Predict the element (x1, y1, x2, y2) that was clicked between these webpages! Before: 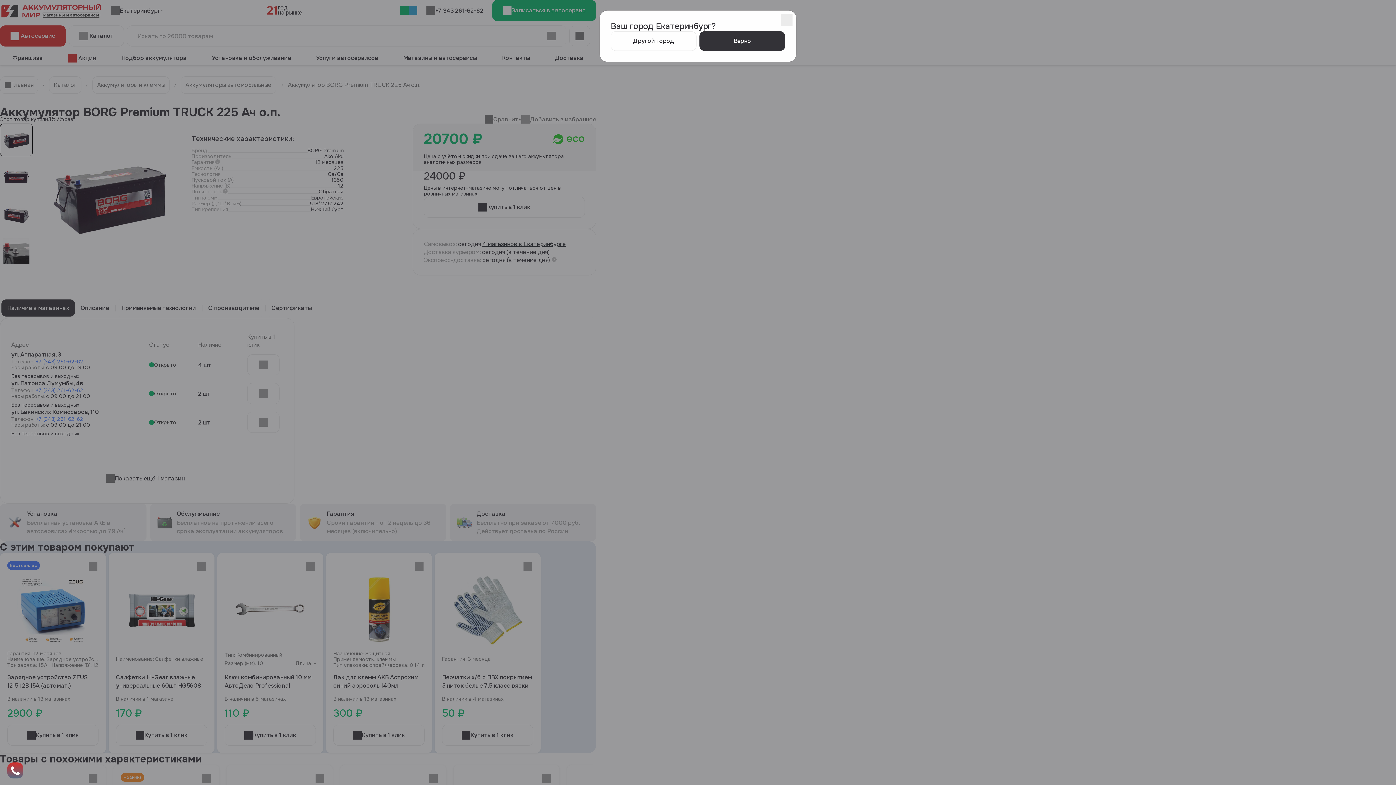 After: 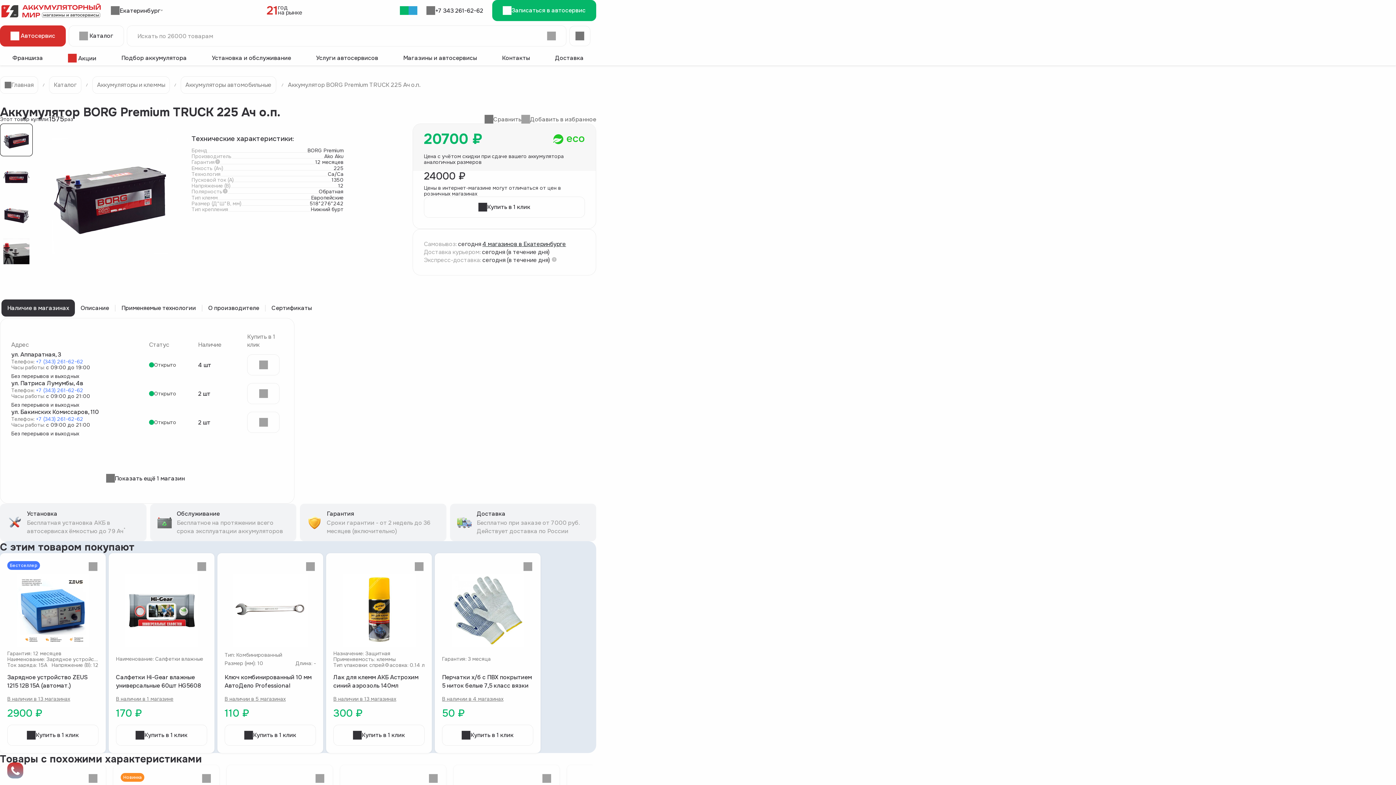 Action: label: Close bbox: (699, 31, 785, 50)